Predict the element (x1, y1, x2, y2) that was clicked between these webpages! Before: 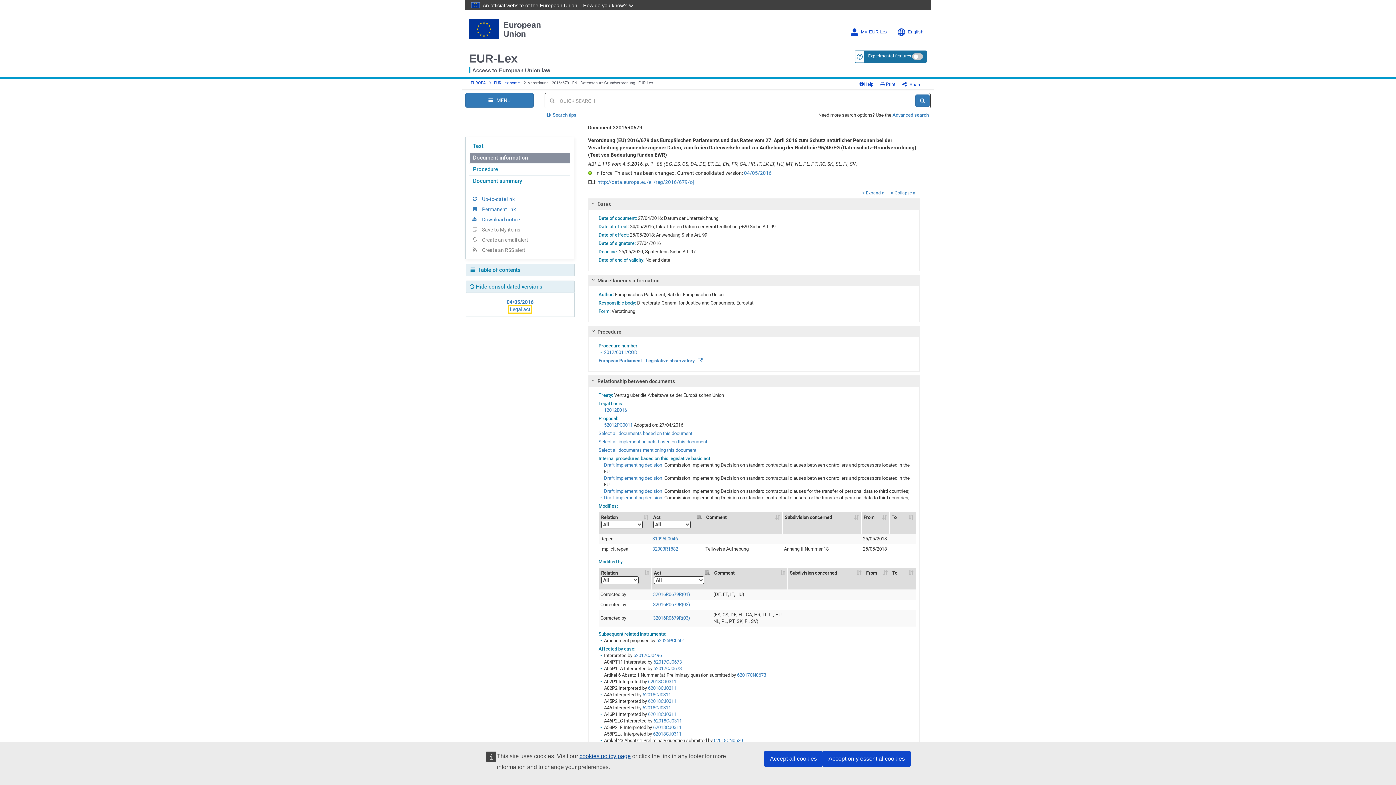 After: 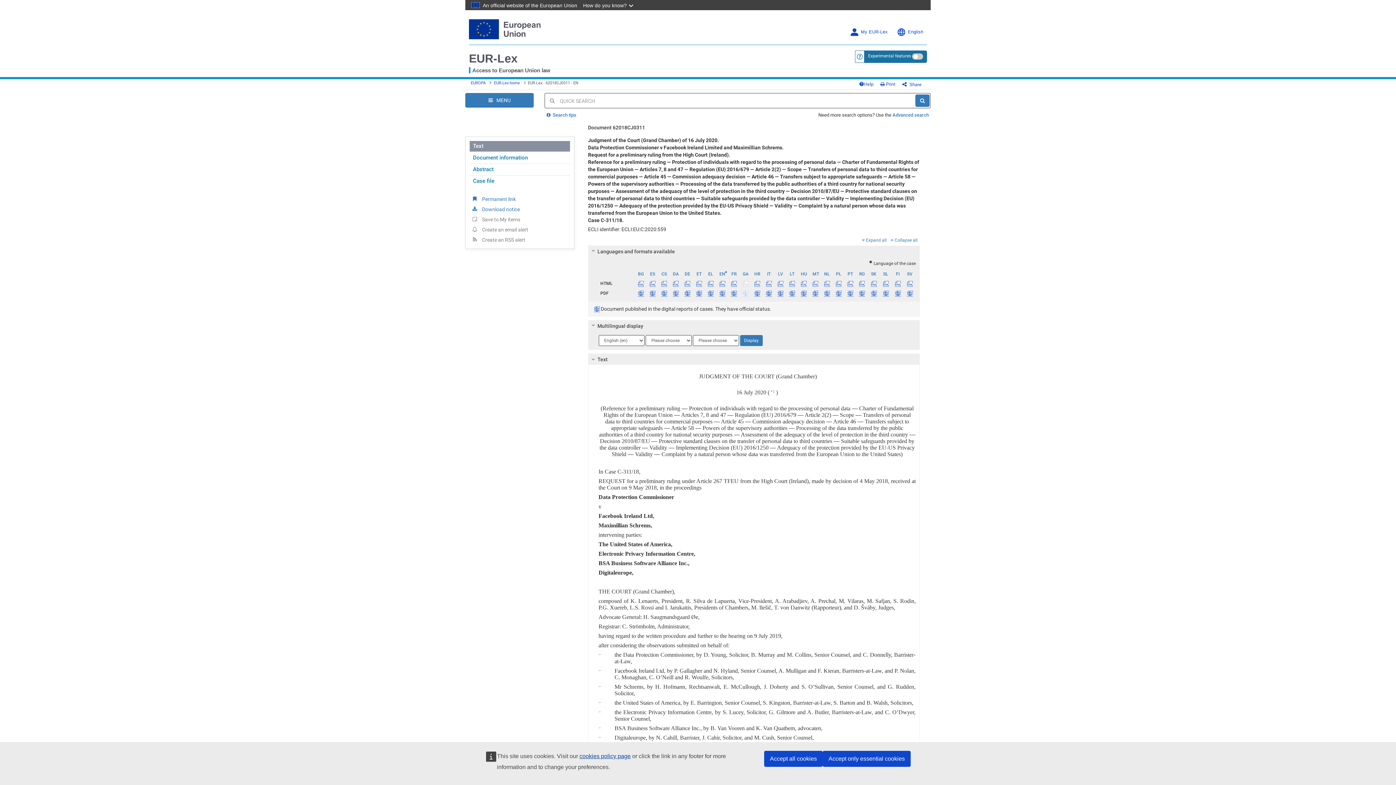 Action: bbox: (653, 725, 681, 730) label: 62018CJ0311